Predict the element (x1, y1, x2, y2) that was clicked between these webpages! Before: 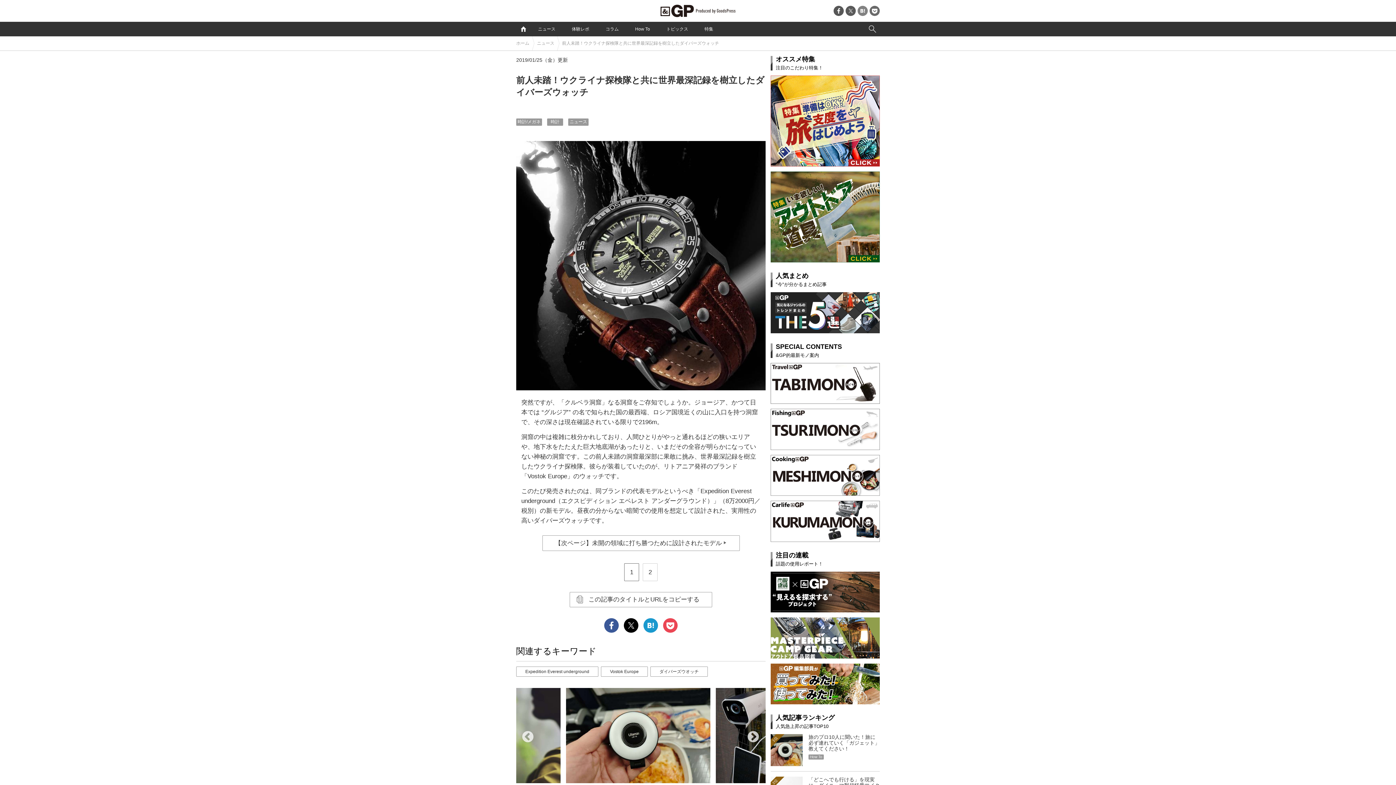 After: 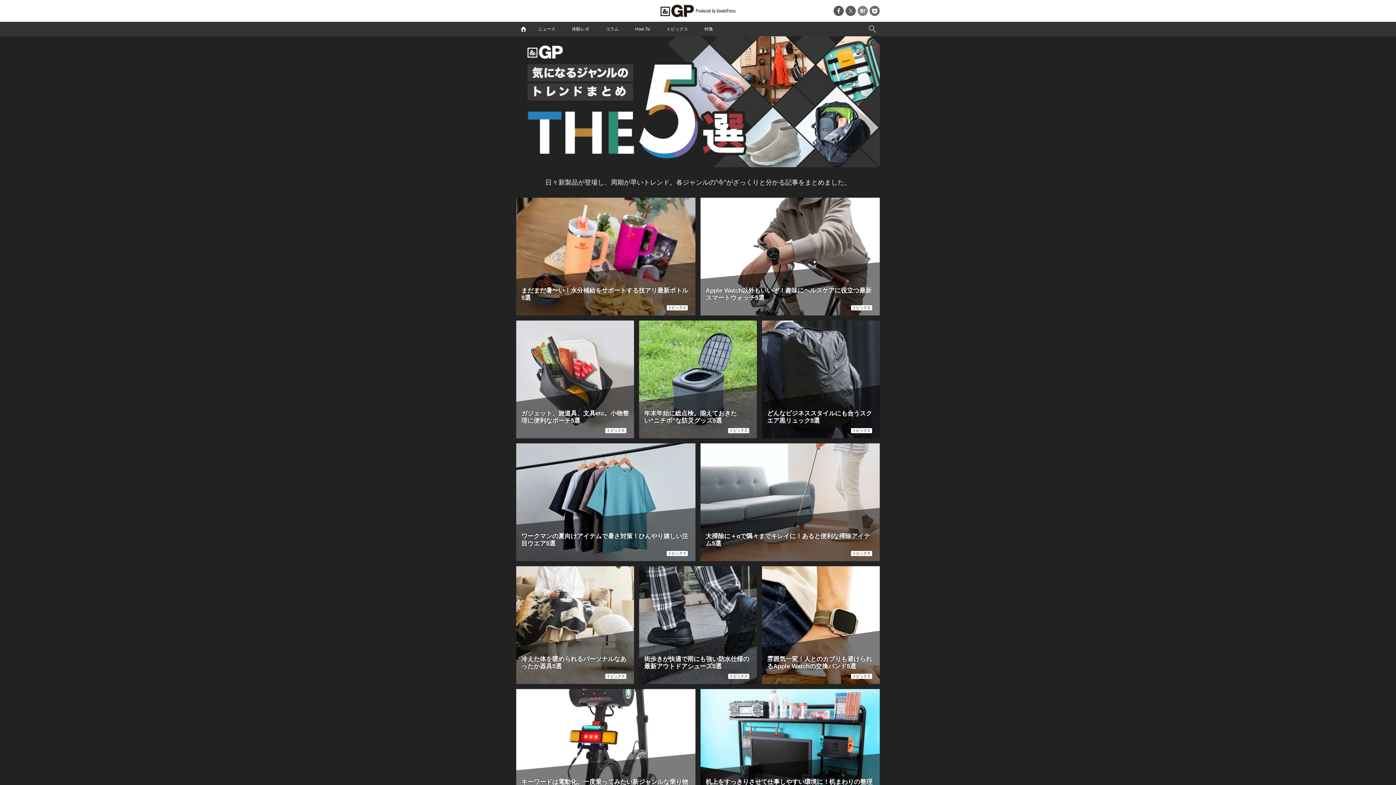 Action: bbox: (770, 292, 880, 333)